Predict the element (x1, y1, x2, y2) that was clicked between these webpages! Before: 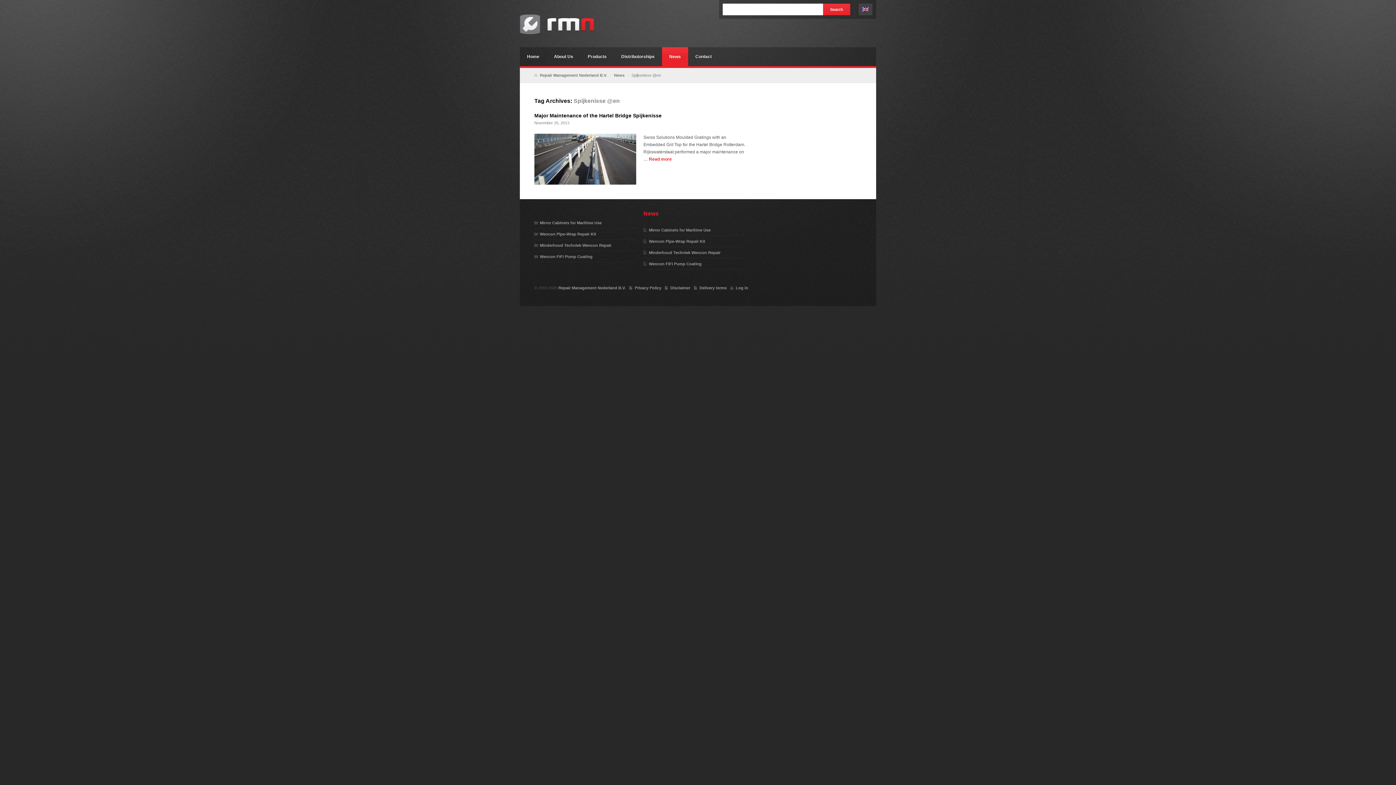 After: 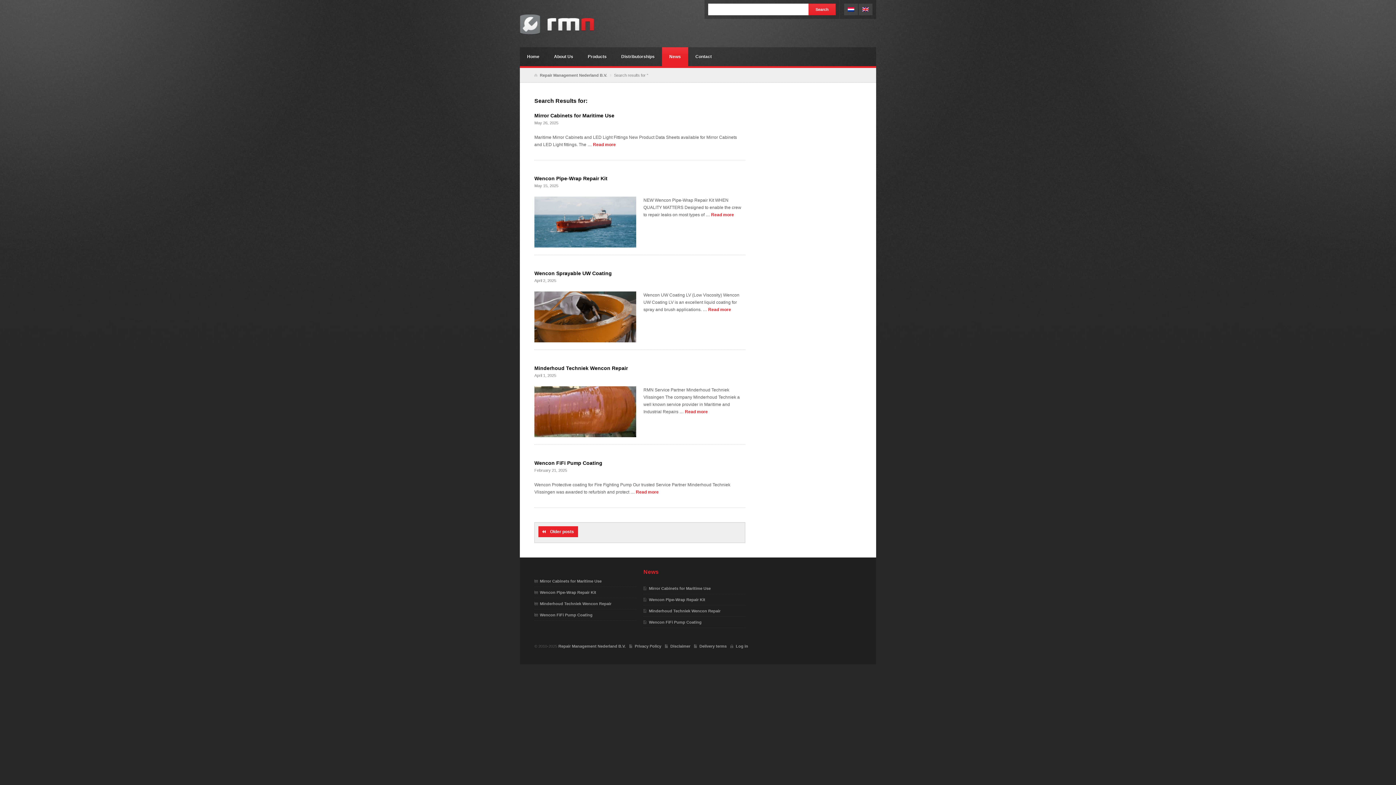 Action: bbox: (823, 3, 850, 15) label: Search